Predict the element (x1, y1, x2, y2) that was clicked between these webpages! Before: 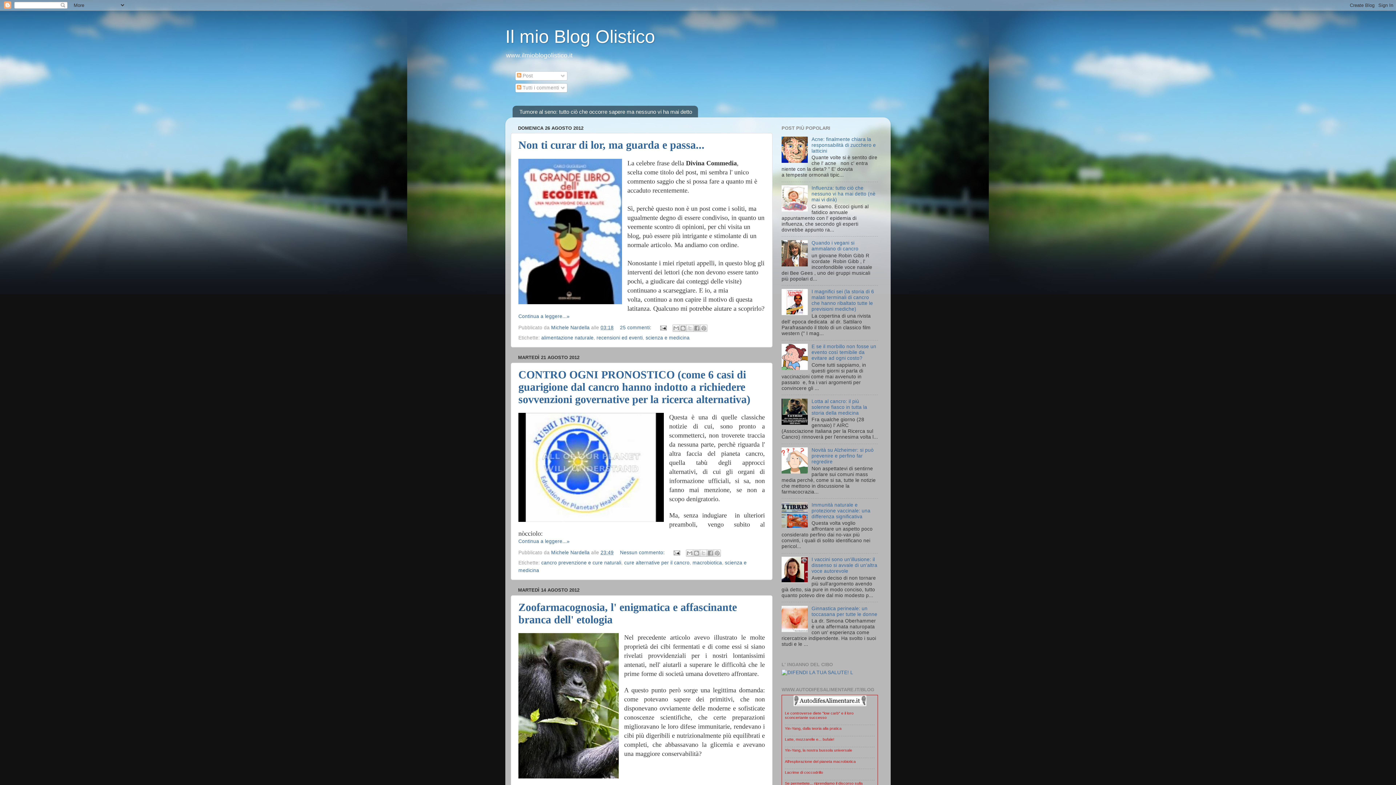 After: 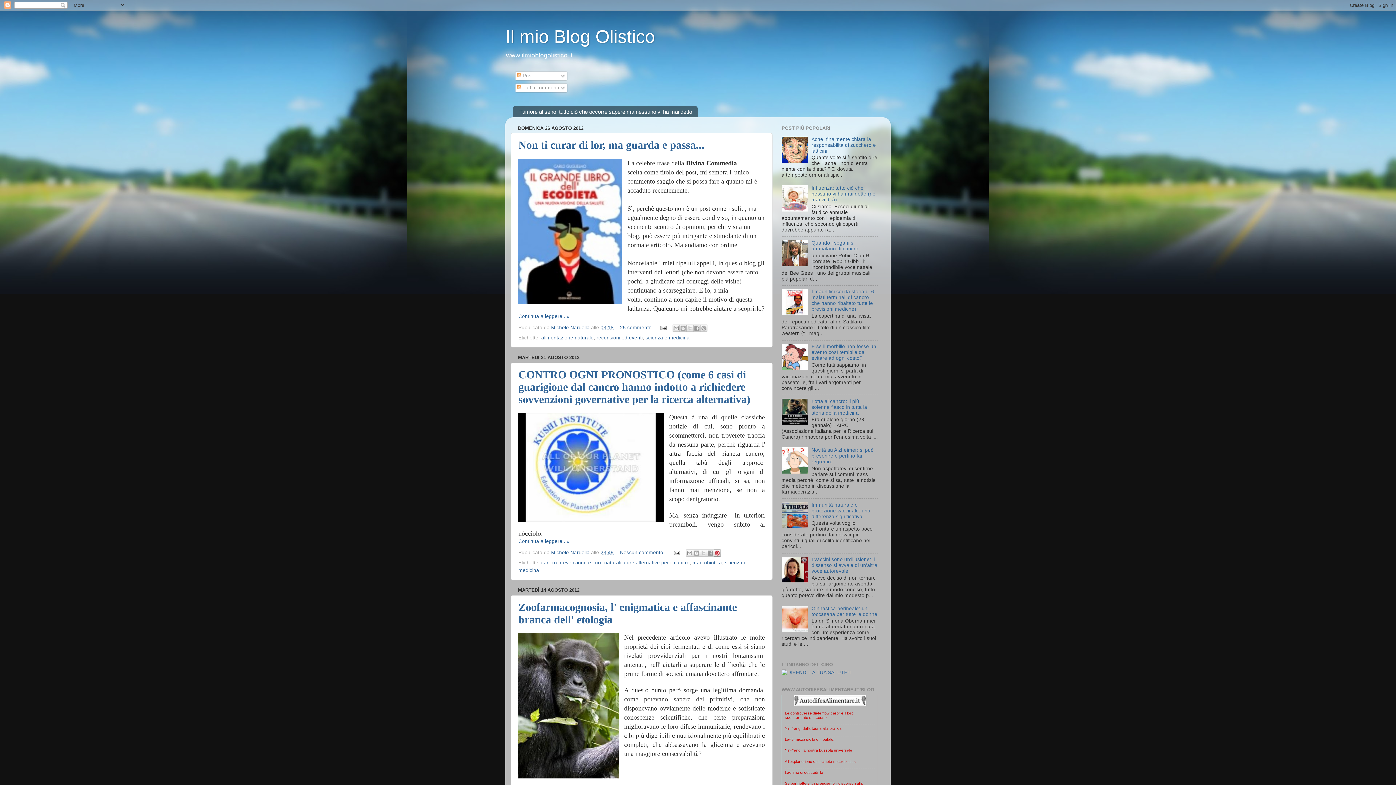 Action: label: Condividi su Pinterest bbox: (713, 549, 721, 557)